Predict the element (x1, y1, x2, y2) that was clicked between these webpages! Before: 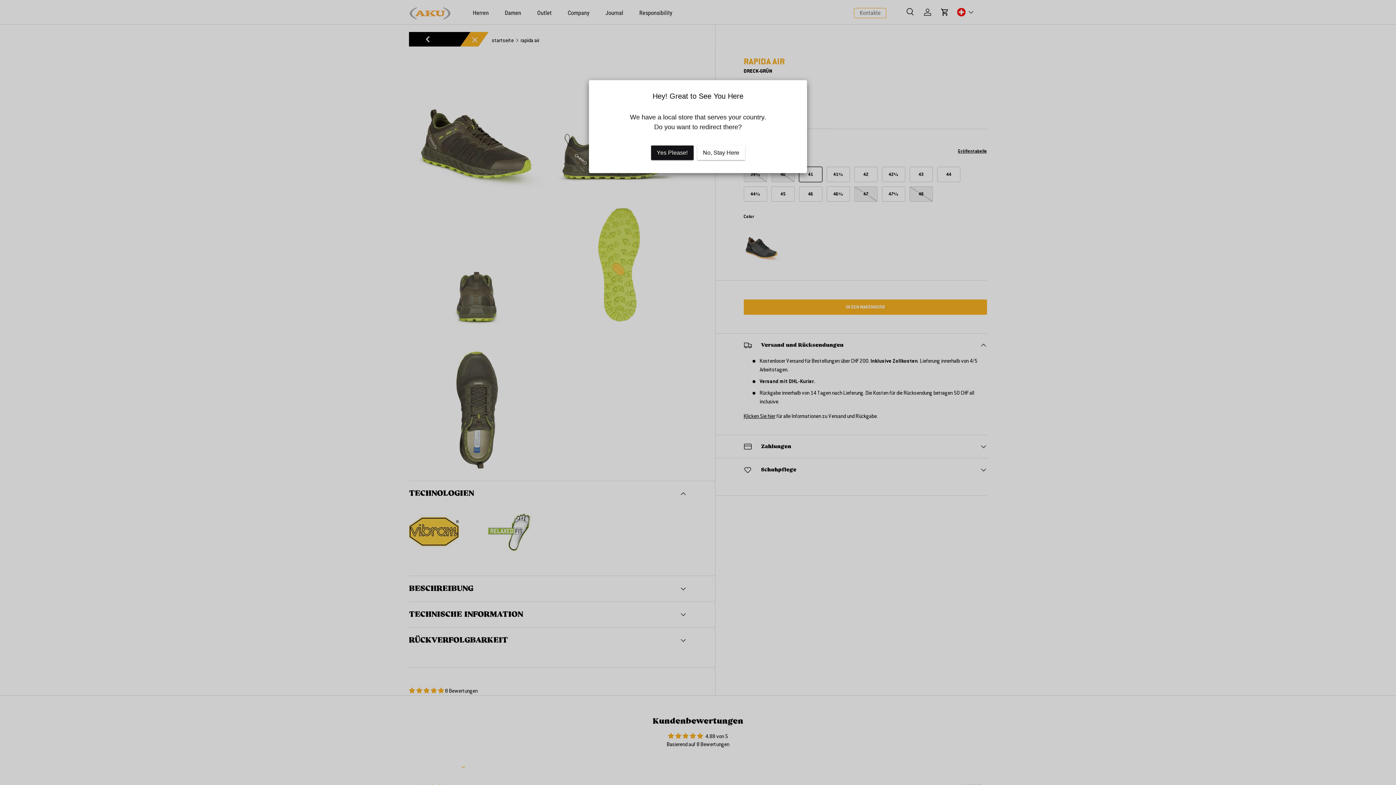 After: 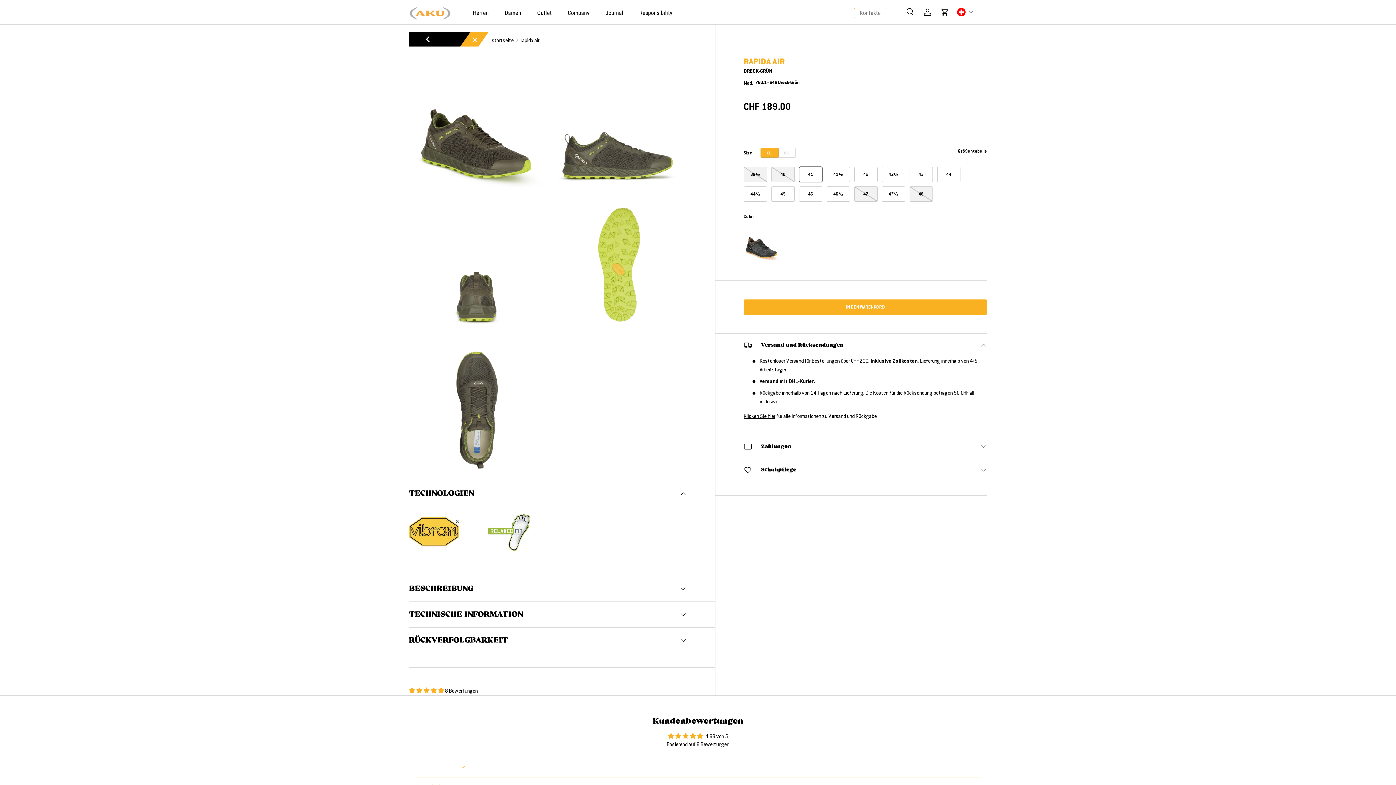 Action: bbox: (697, 145, 745, 160) label: No, Stay Here